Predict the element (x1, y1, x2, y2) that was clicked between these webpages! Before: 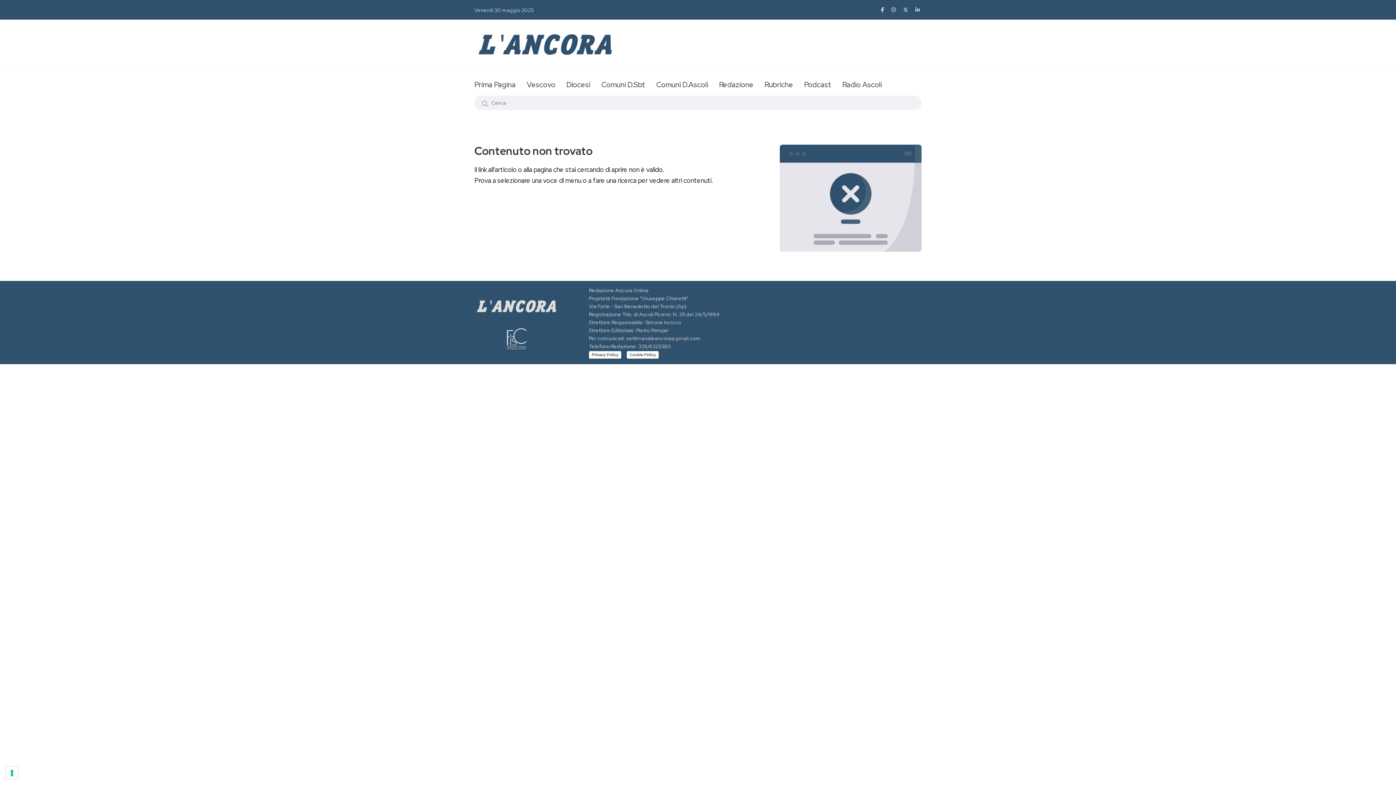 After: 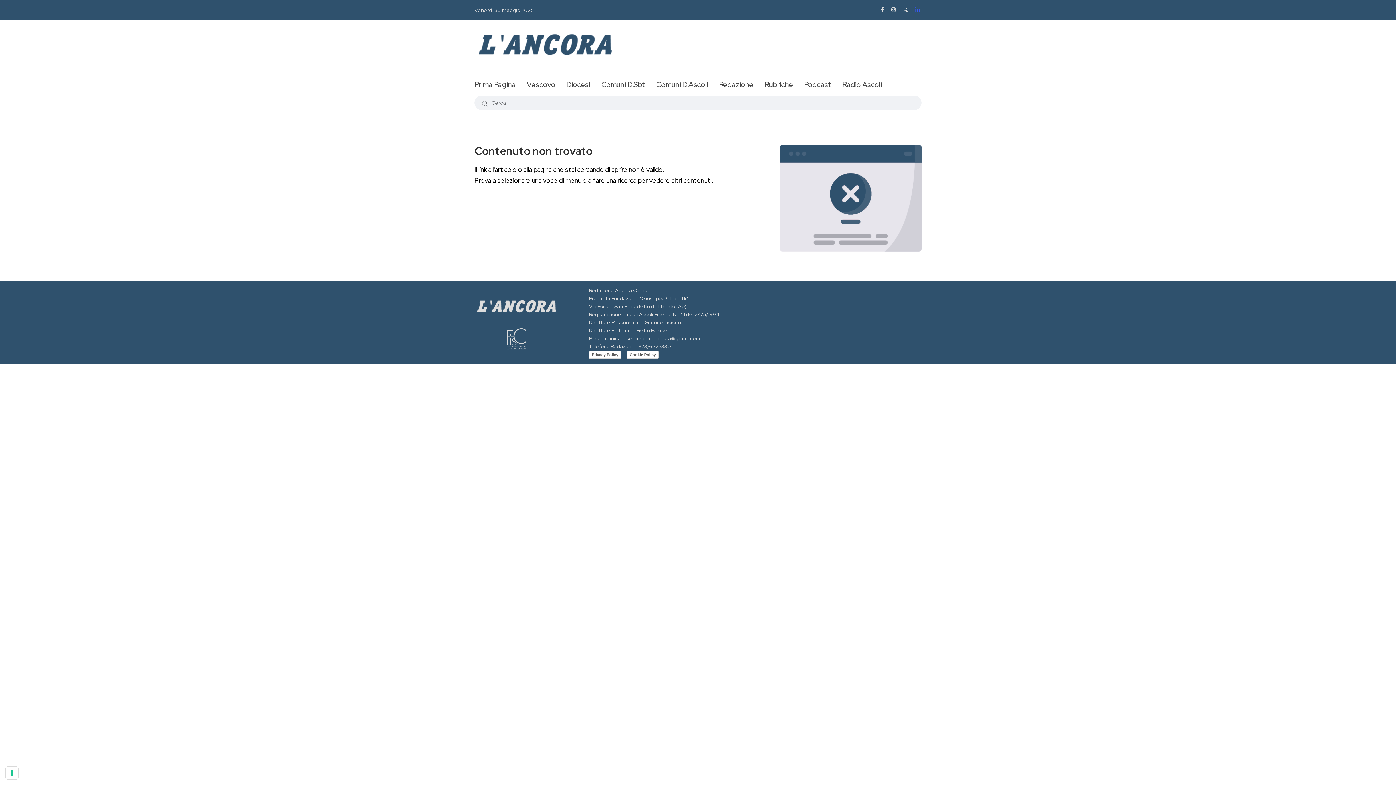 Action: bbox: (915, 5, 920, 13)